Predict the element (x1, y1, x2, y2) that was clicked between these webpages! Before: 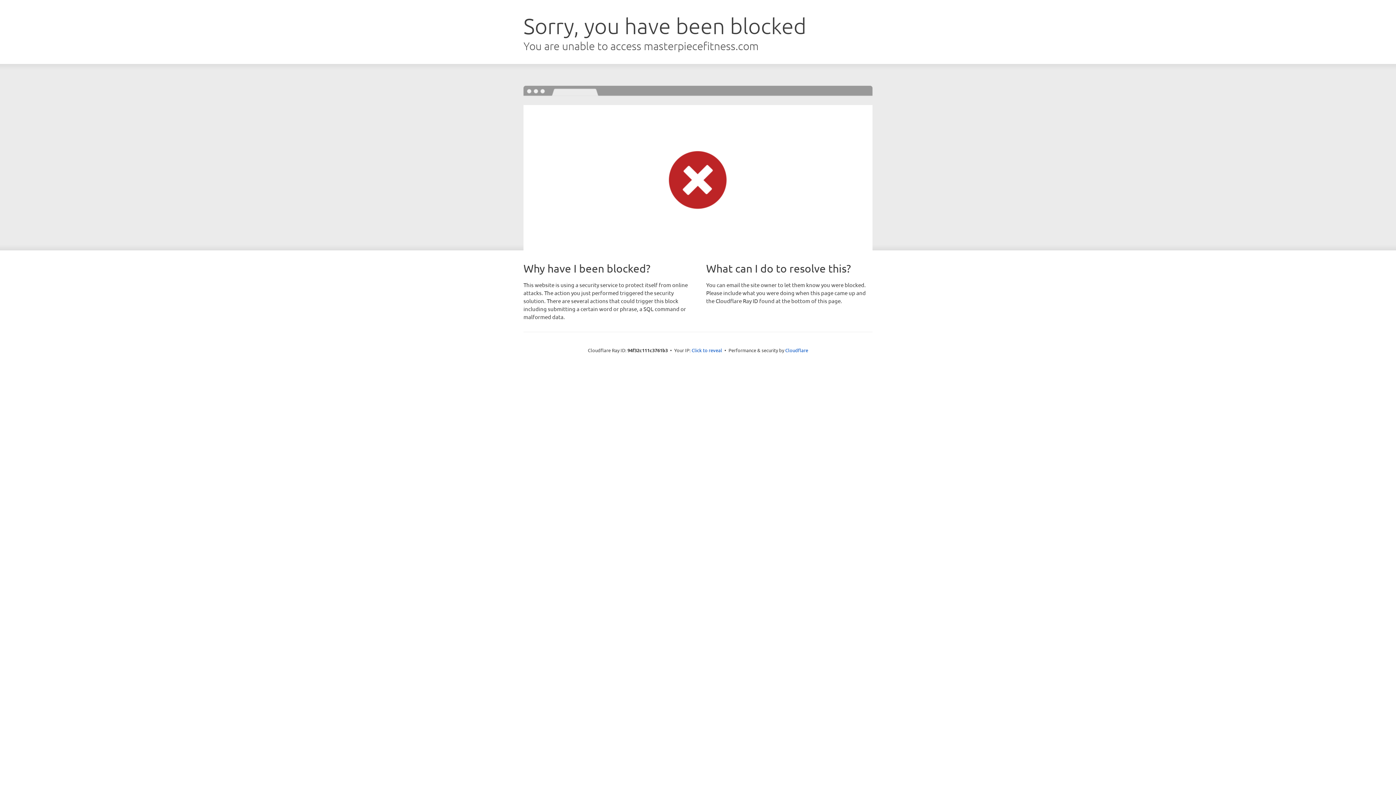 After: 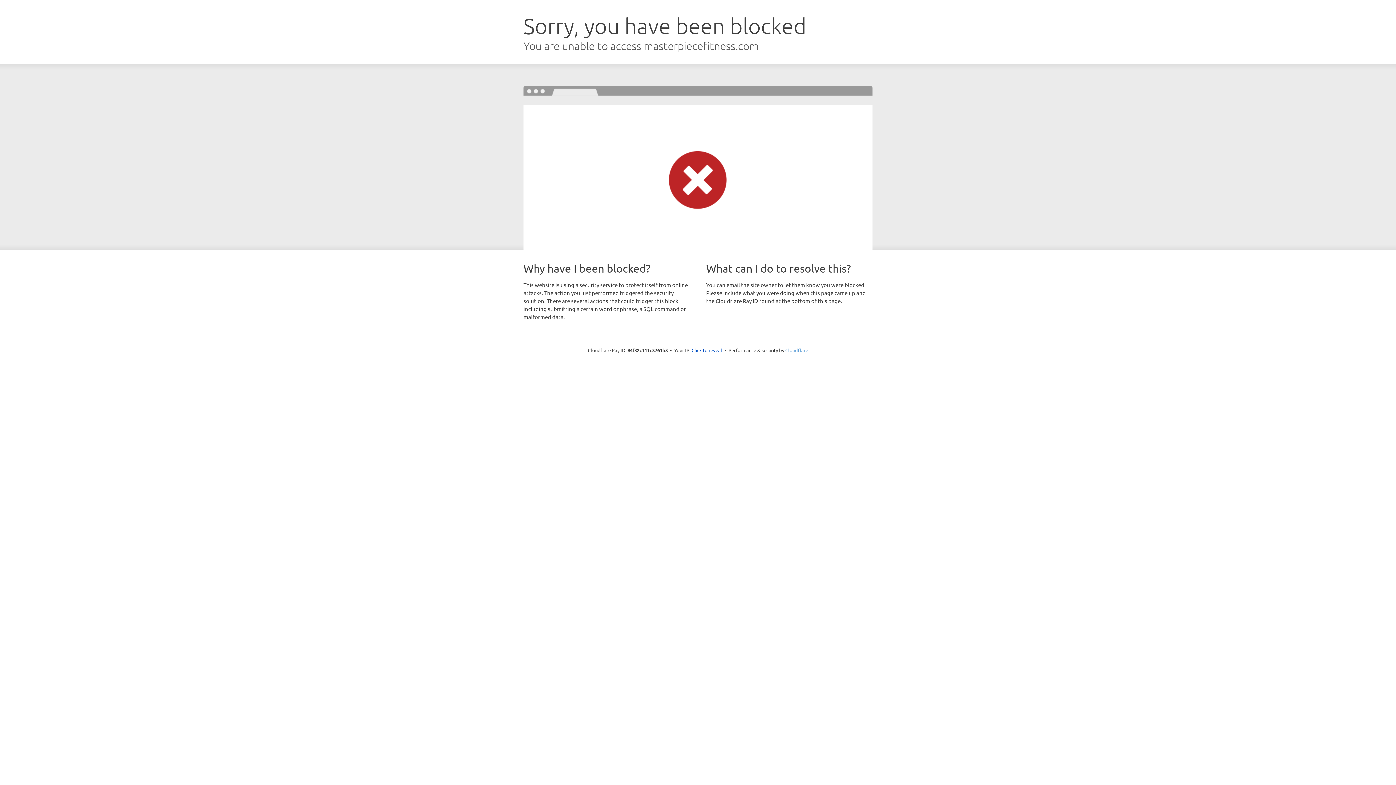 Action: bbox: (785, 347, 808, 353) label: Cloudflare